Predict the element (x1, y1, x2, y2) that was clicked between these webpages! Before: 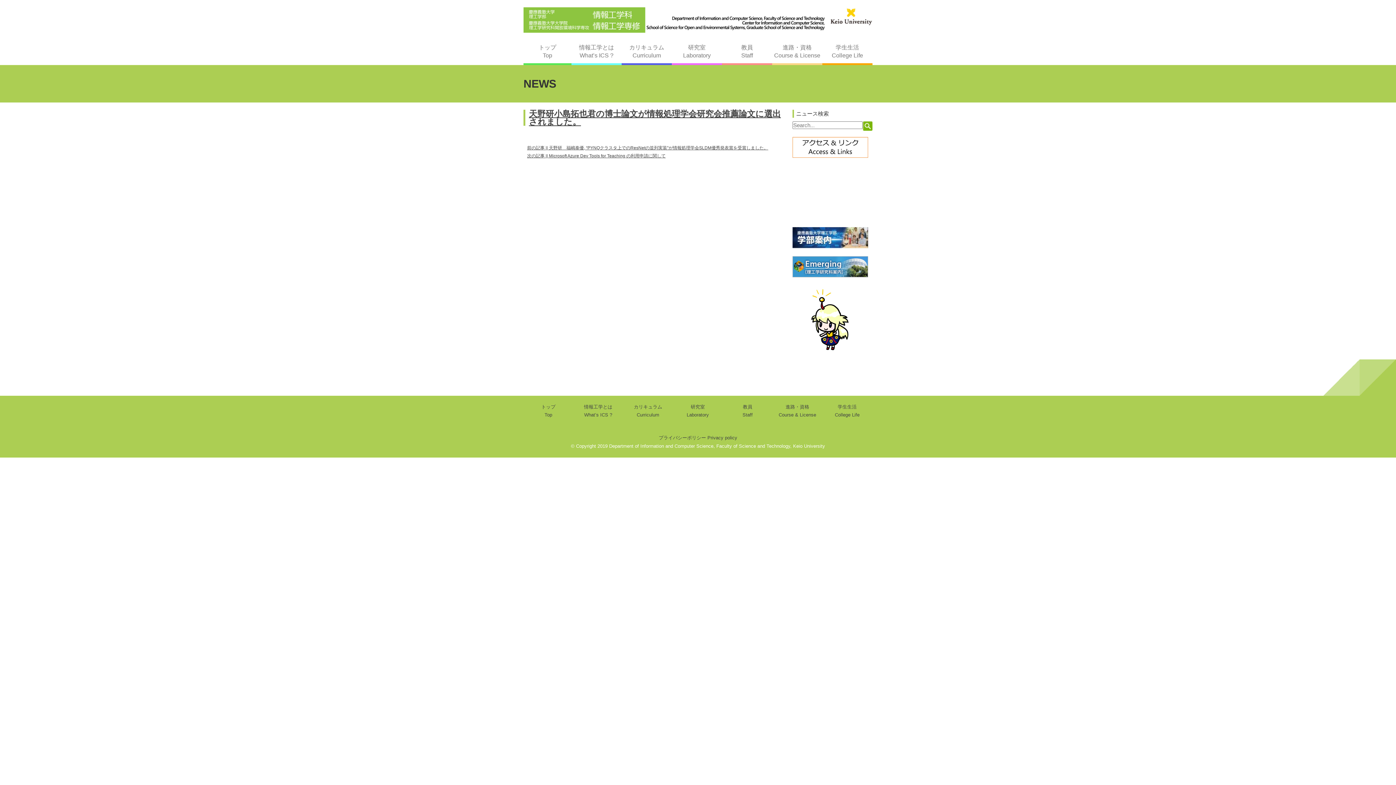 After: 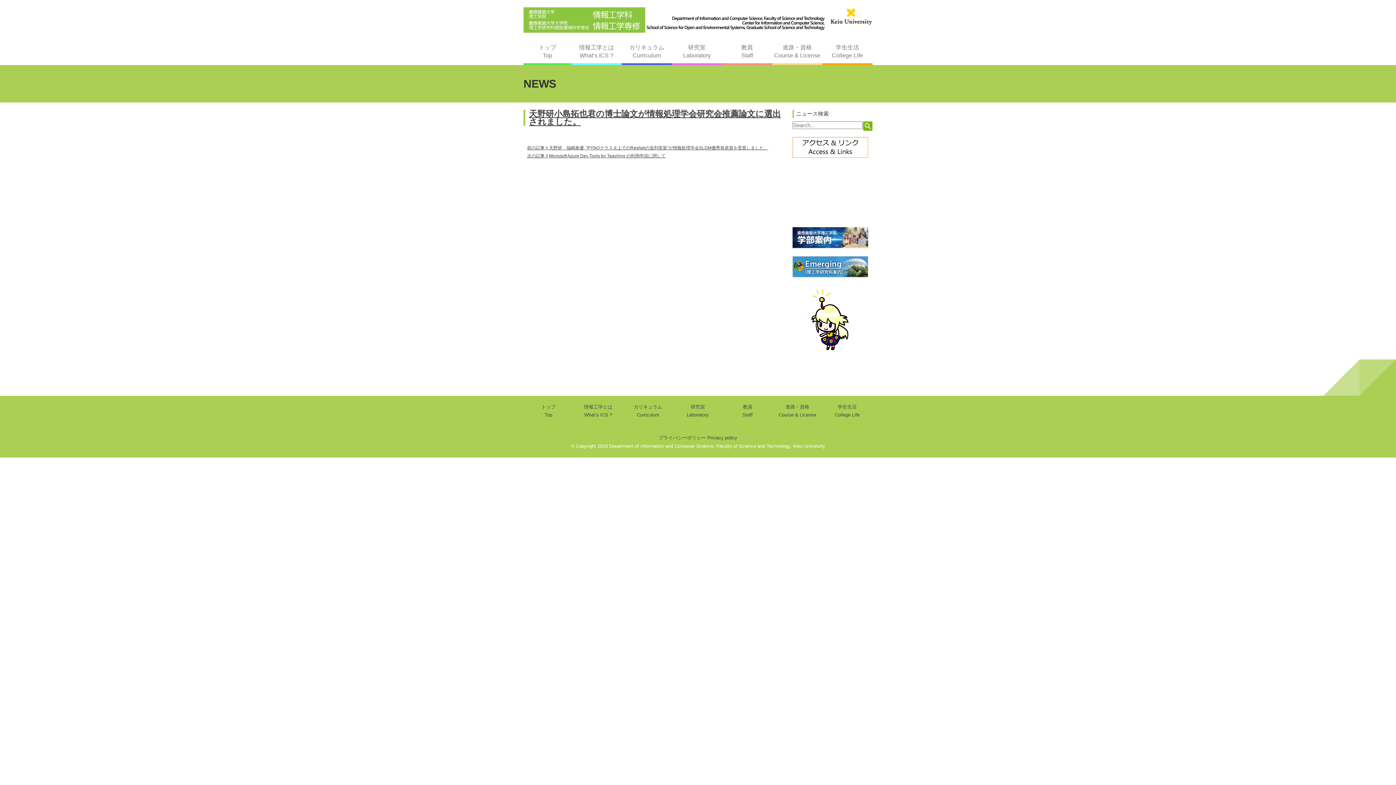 Action: bbox: (792, 263, 868, 269)